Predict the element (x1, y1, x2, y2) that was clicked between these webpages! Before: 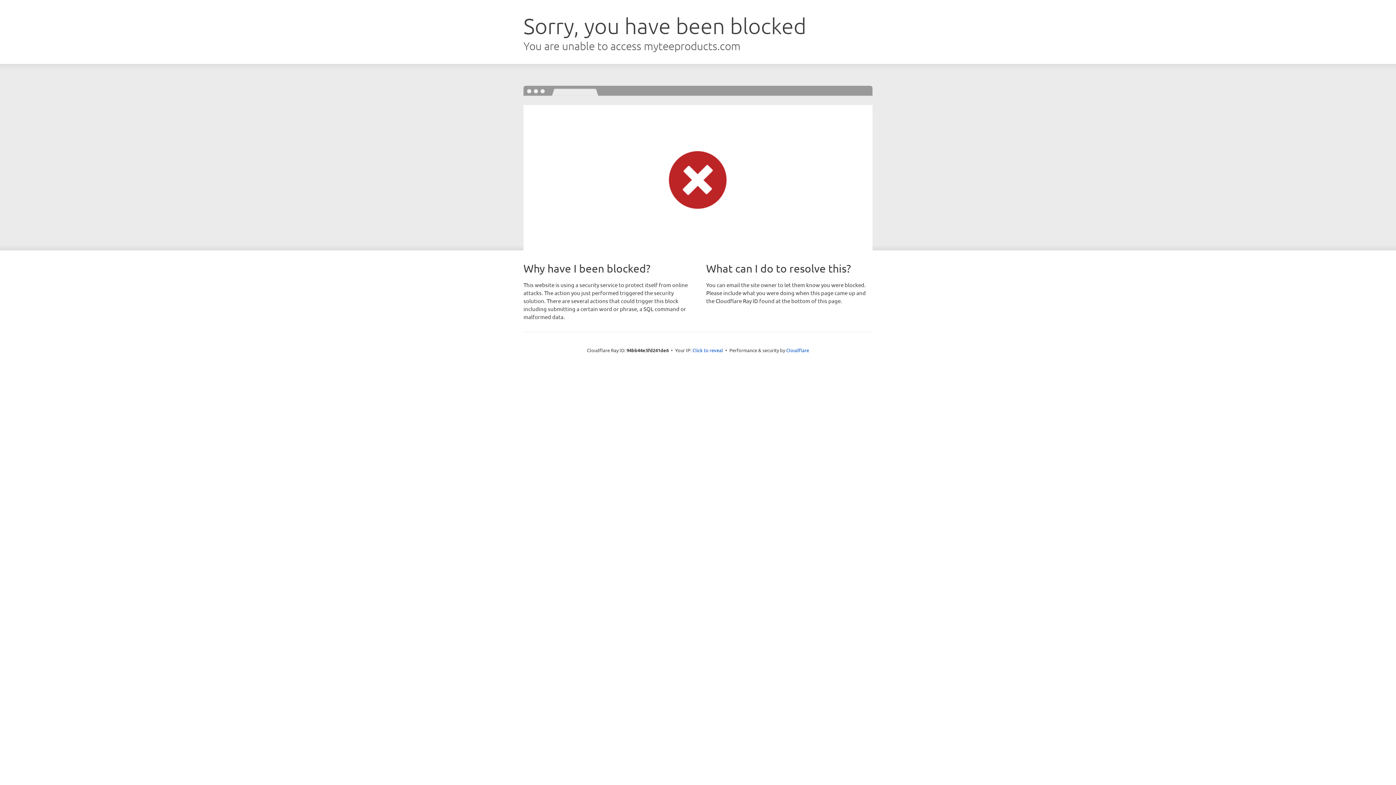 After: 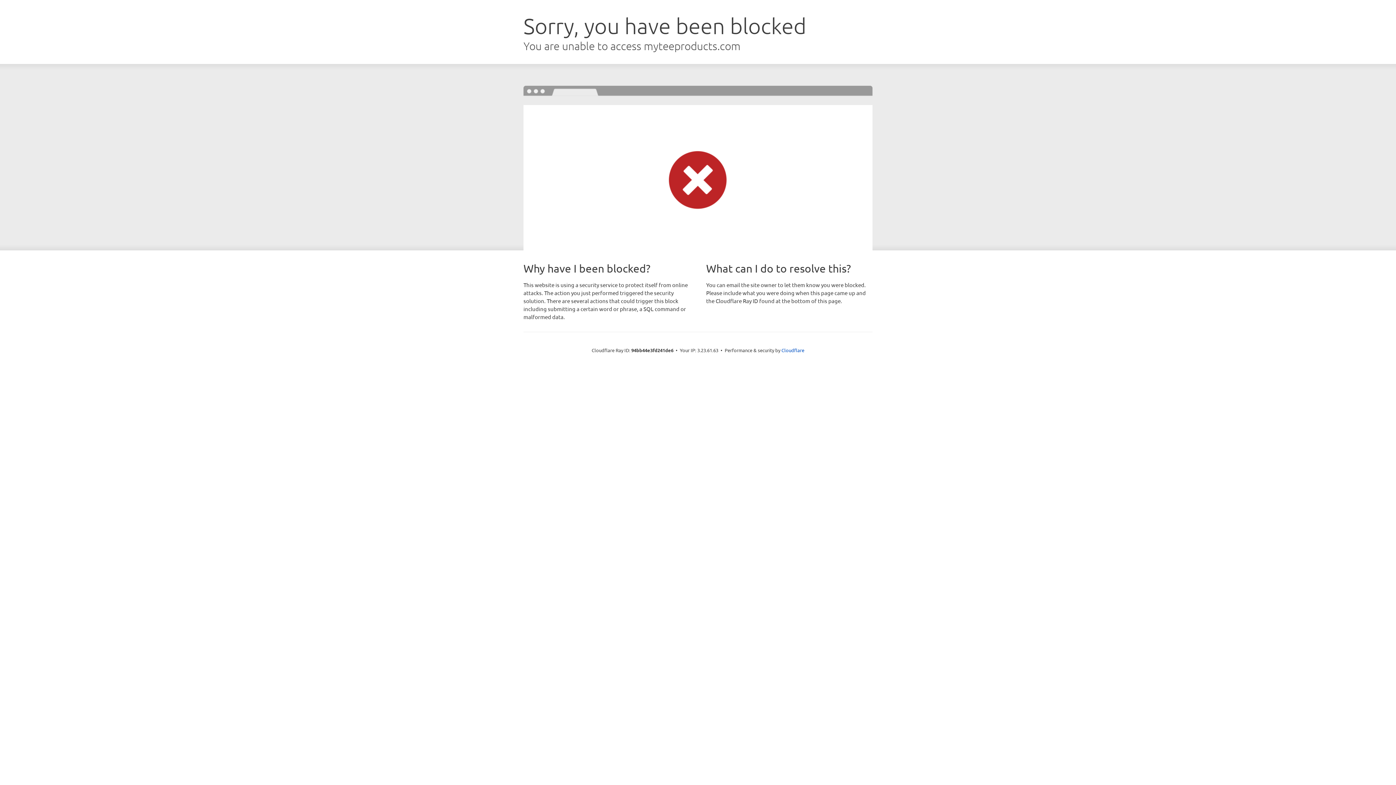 Action: bbox: (692, 346, 723, 353) label: Click to reveal